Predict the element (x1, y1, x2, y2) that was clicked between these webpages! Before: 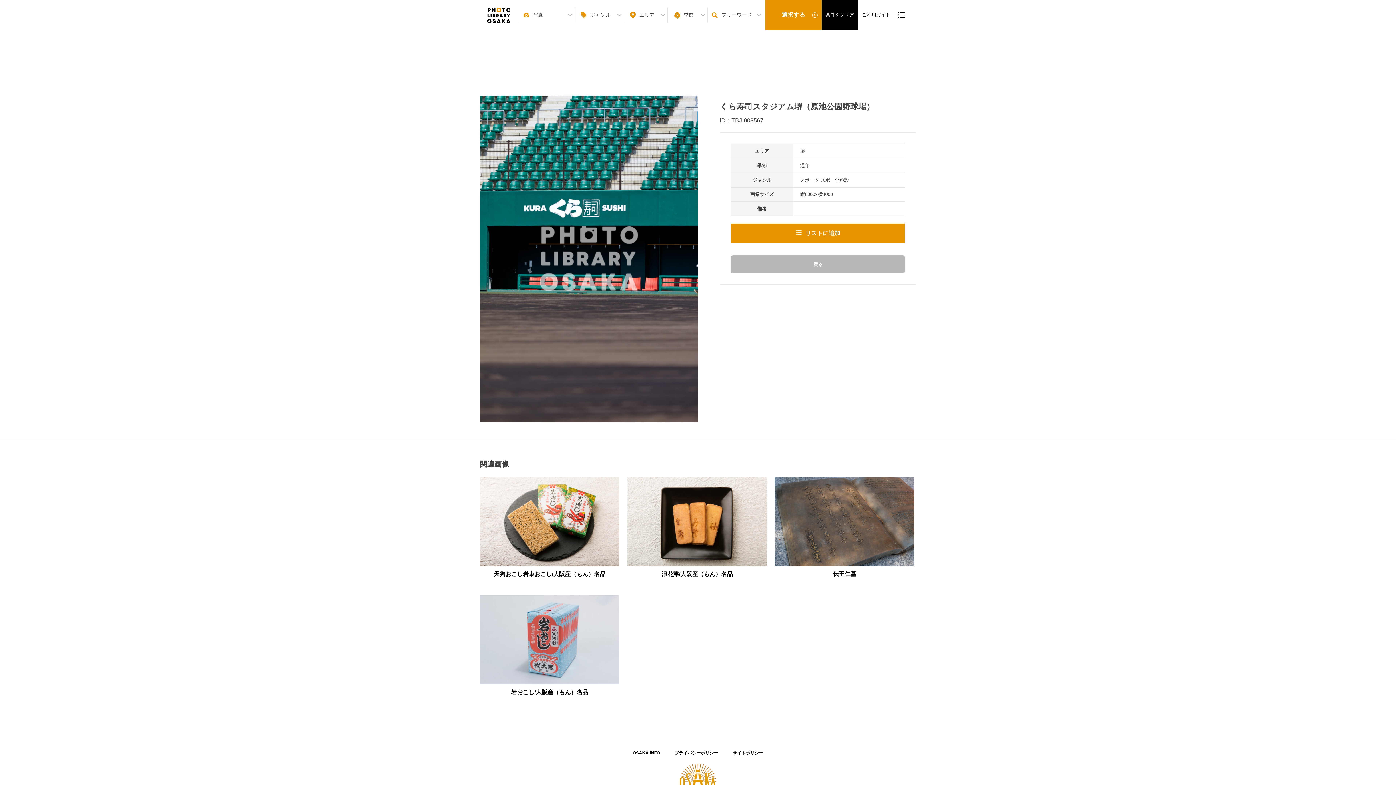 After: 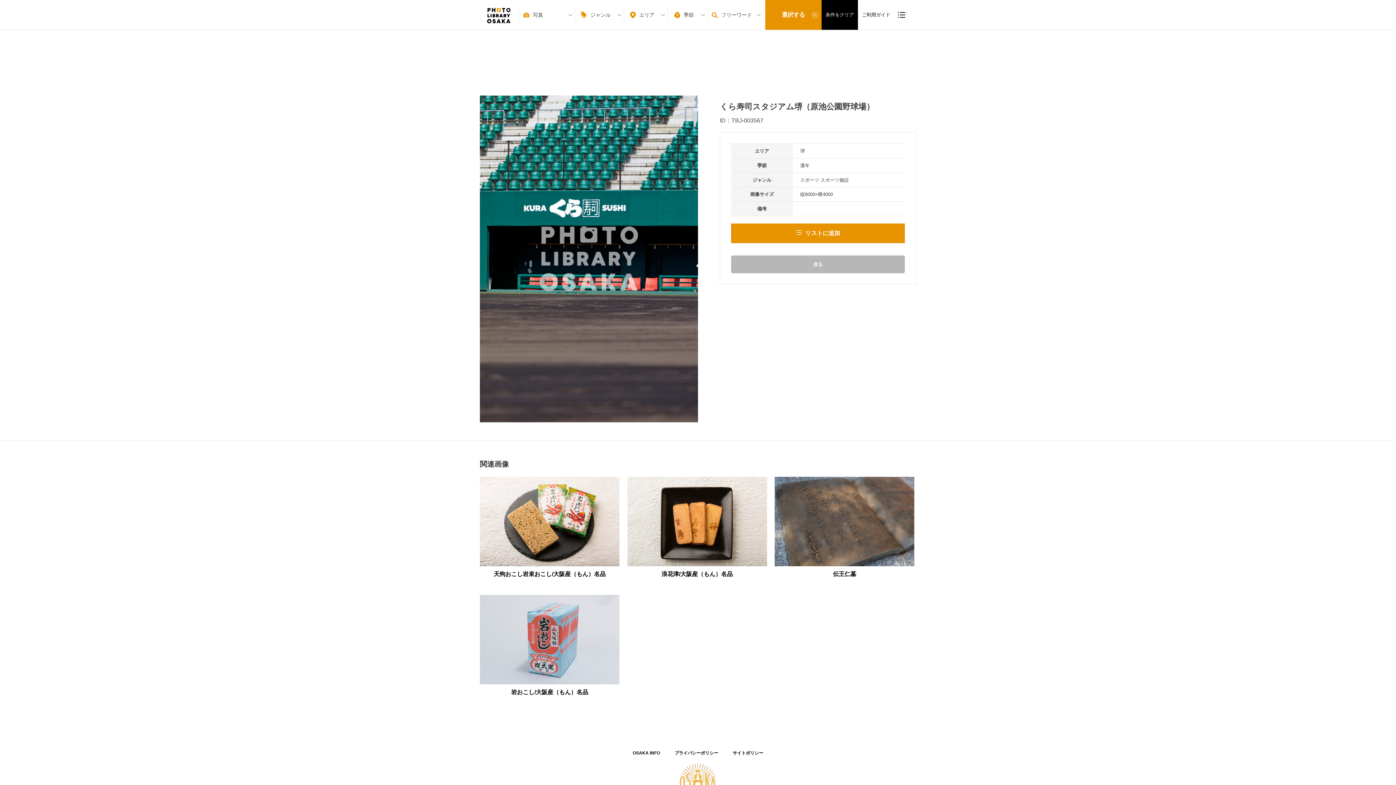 Action: bbox: (680, 765, 716, 771)